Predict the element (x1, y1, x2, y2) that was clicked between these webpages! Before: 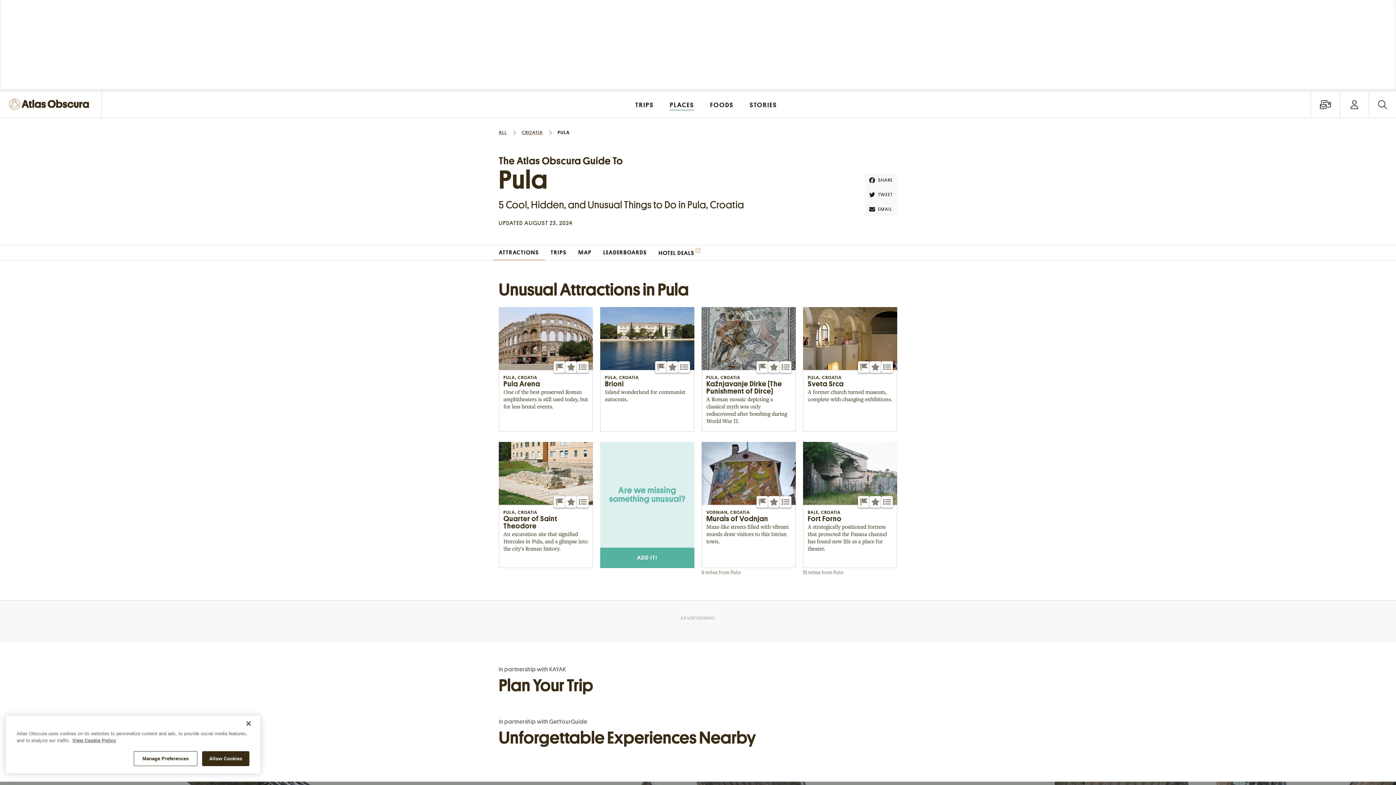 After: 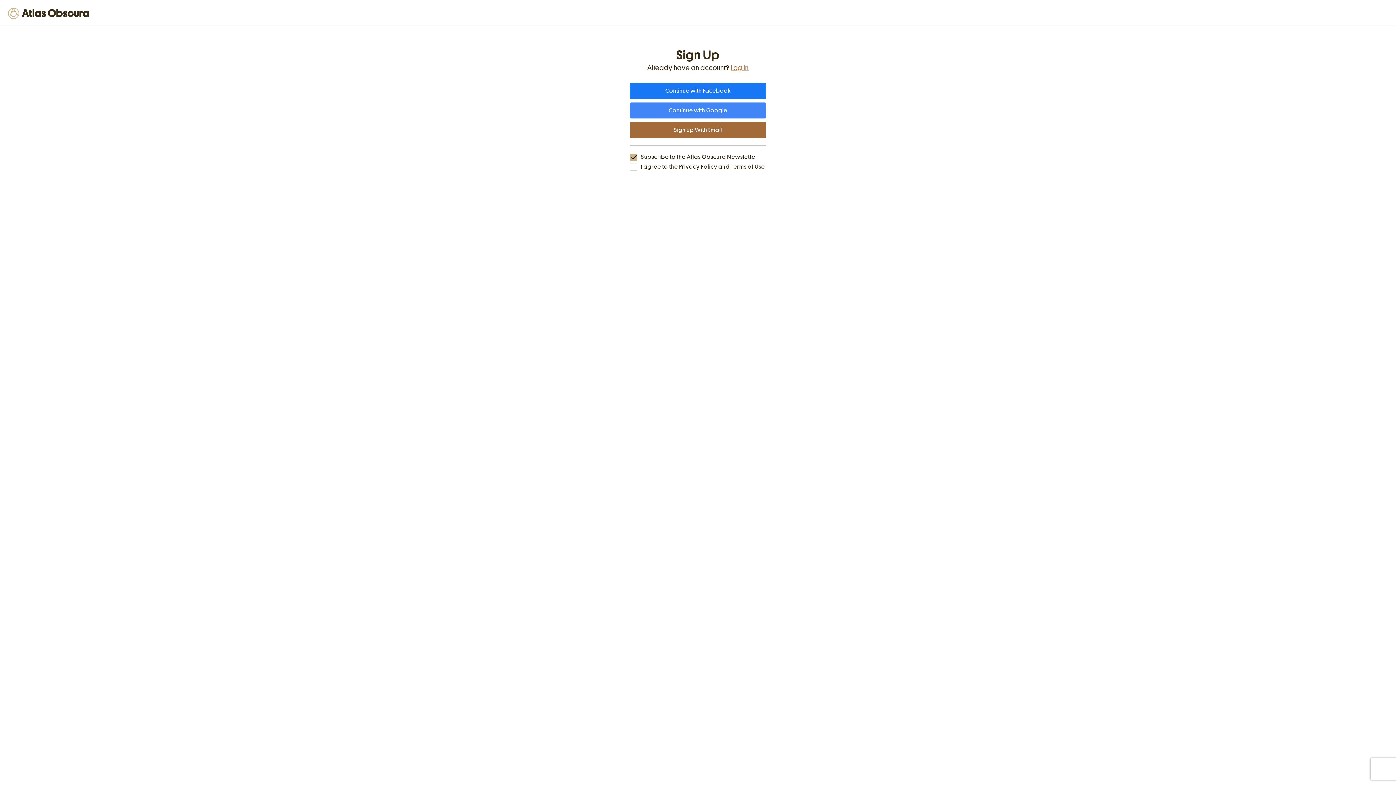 Action: label: Want to Visit? bbox: (768, 496, 780, 507)